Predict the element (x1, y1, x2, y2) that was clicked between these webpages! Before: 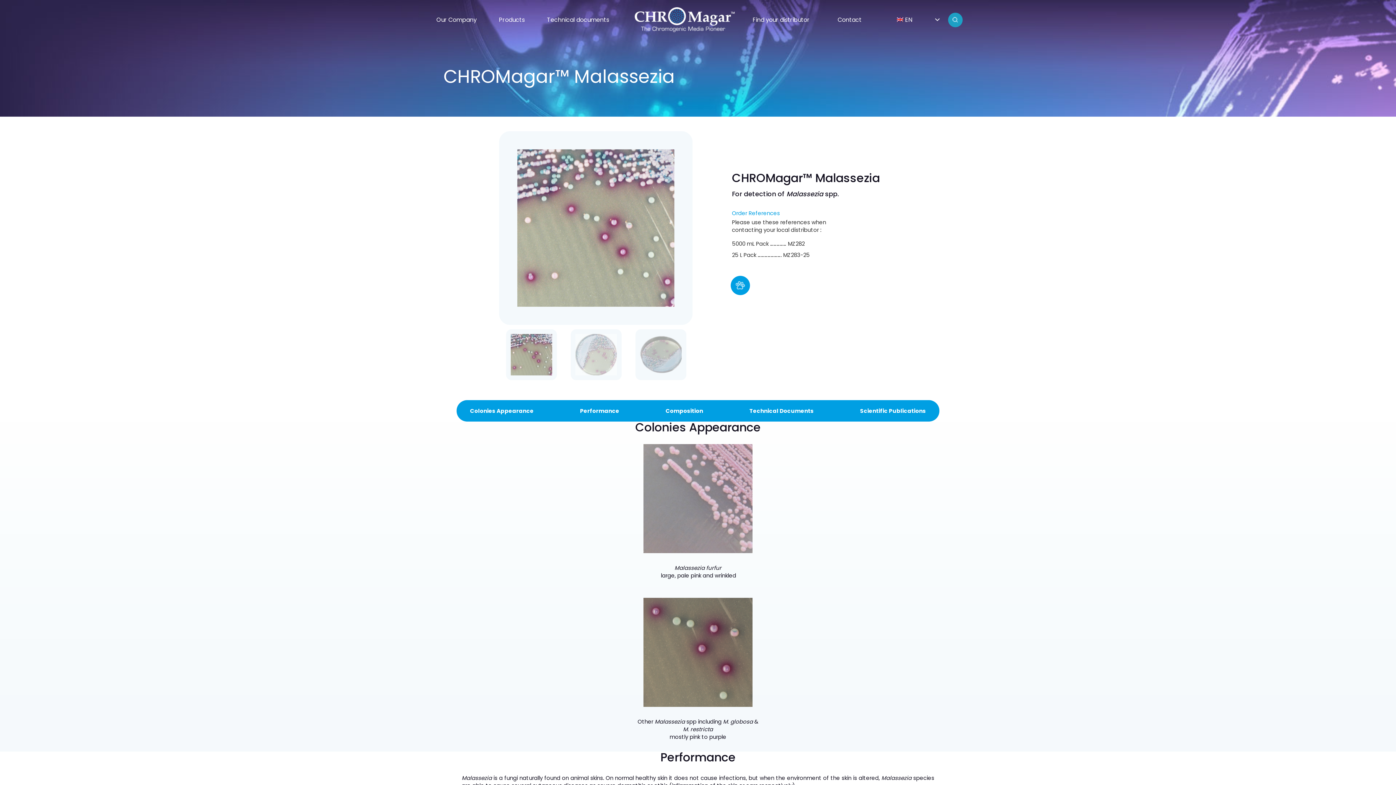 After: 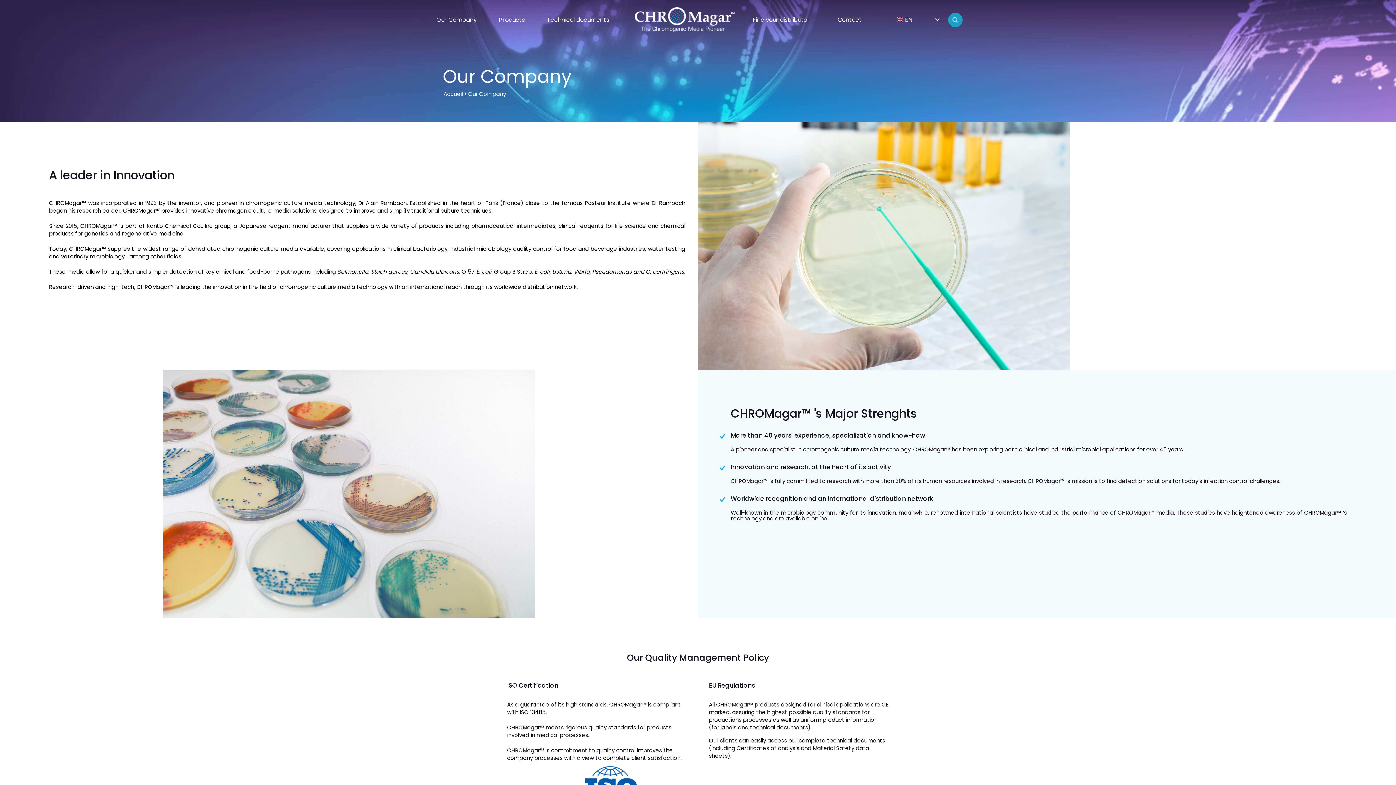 Action: bbox: (434, 0, 479, 40) label: Our Company